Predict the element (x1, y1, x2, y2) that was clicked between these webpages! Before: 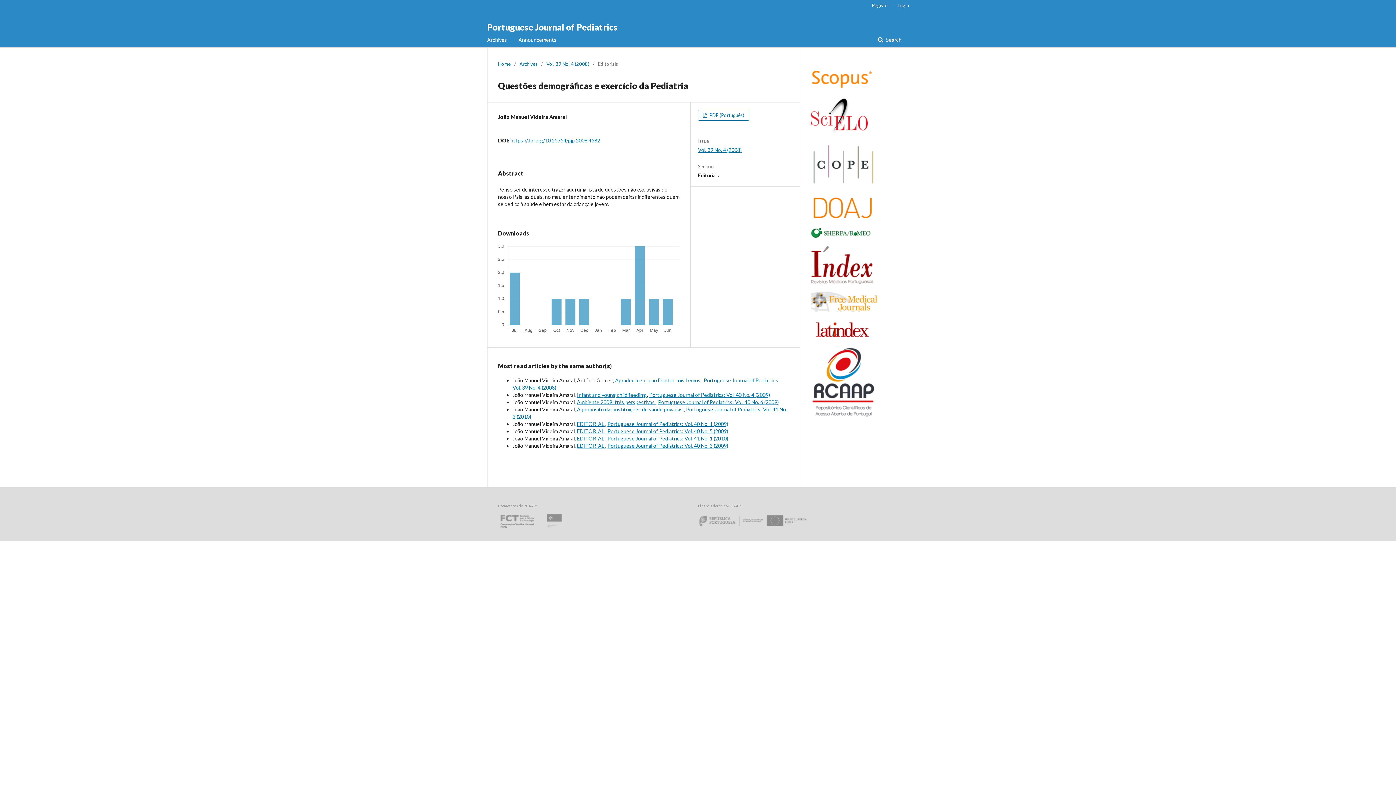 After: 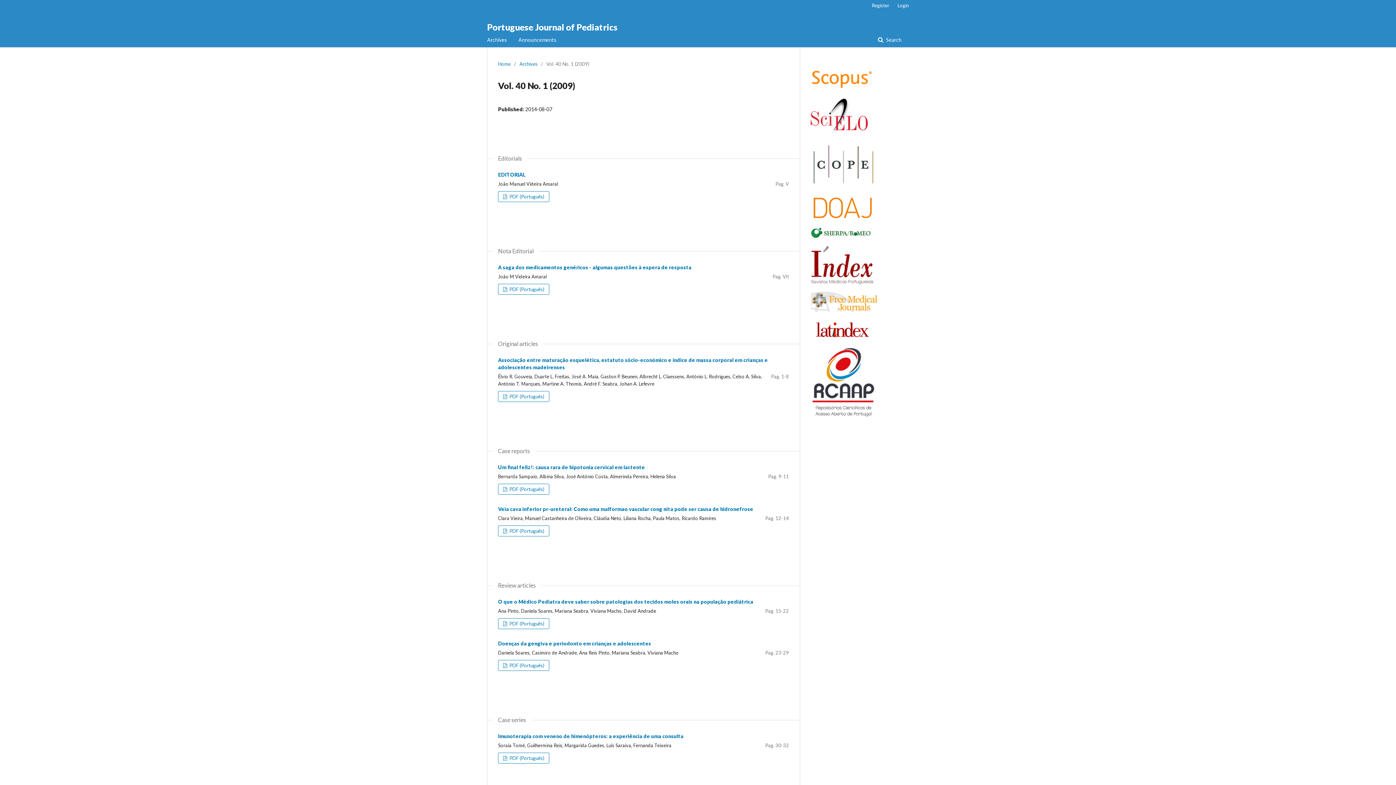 Action: bbox: (607, 421, 728, 427) label: Portuguese Journal of Pediatrics: Vol. 40 No. 1 (2009)